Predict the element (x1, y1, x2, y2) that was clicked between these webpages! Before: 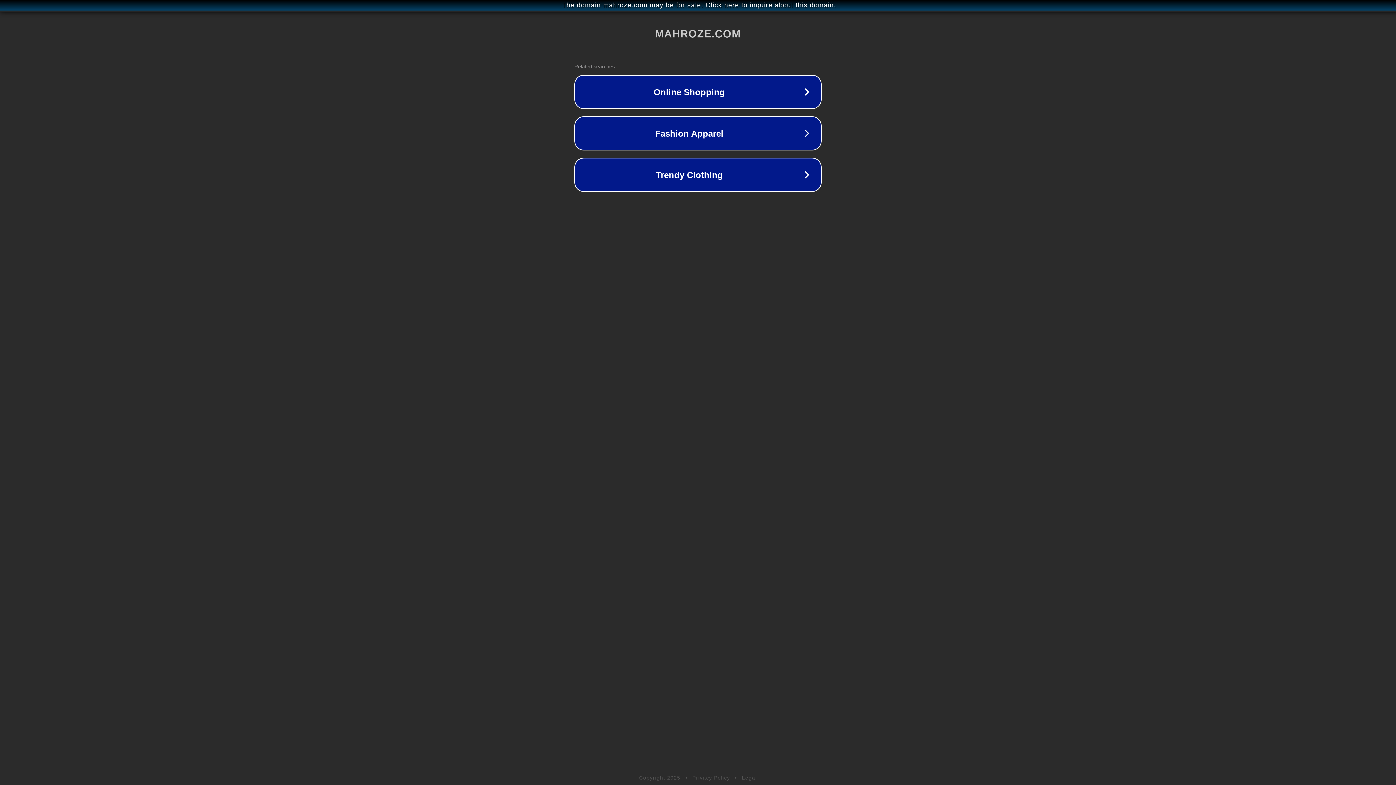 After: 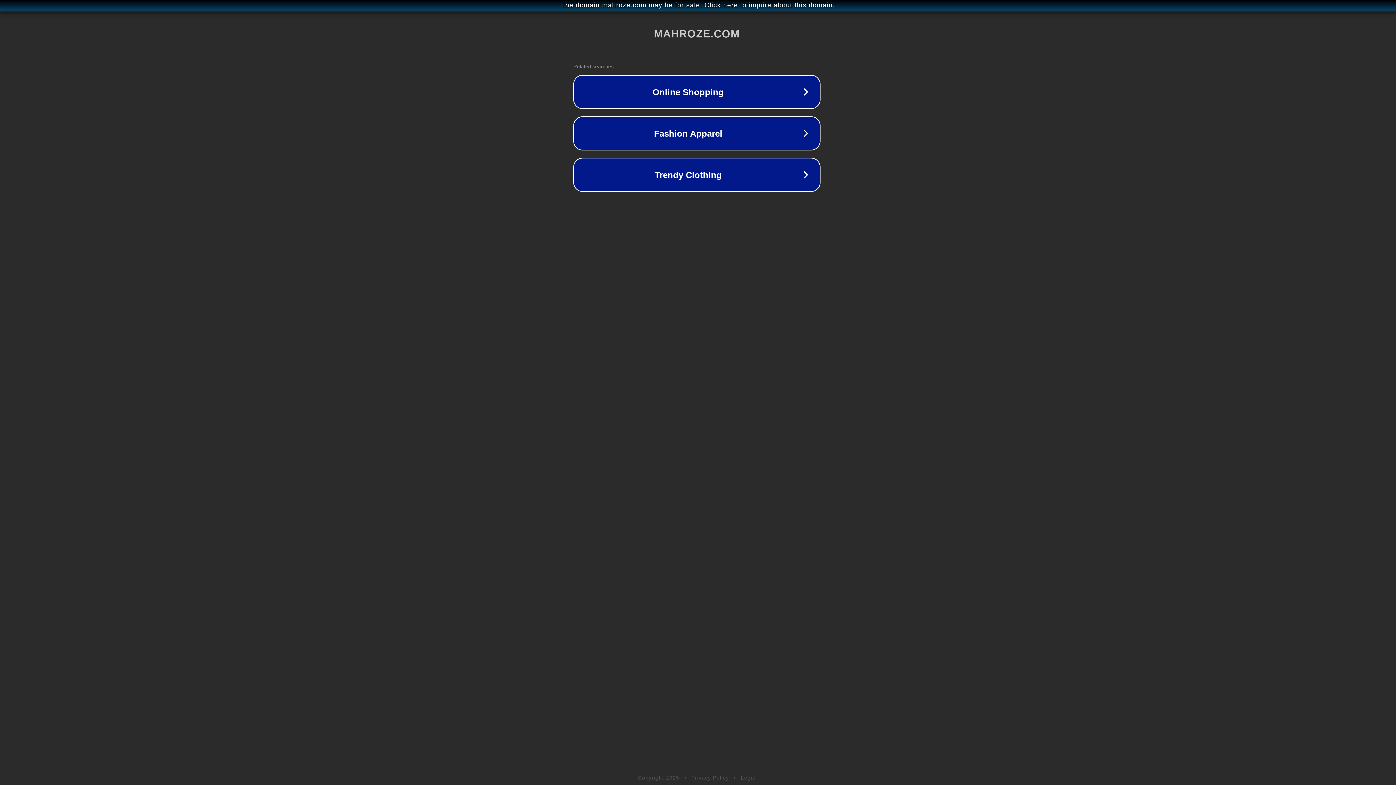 Action: bbox: (1, 1, 1397, 9) label: The domain mahroze.com may be for sale. Click here to inquire about this domain.